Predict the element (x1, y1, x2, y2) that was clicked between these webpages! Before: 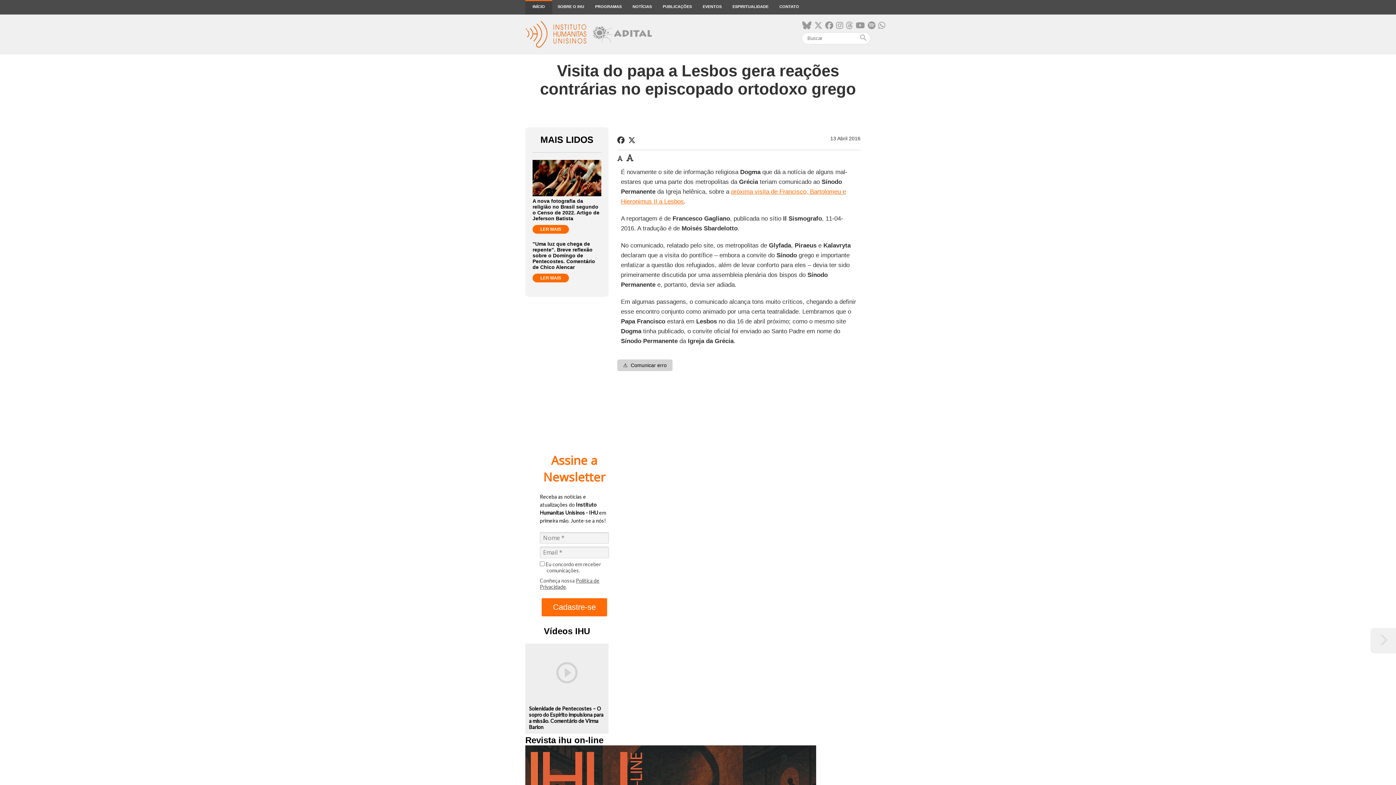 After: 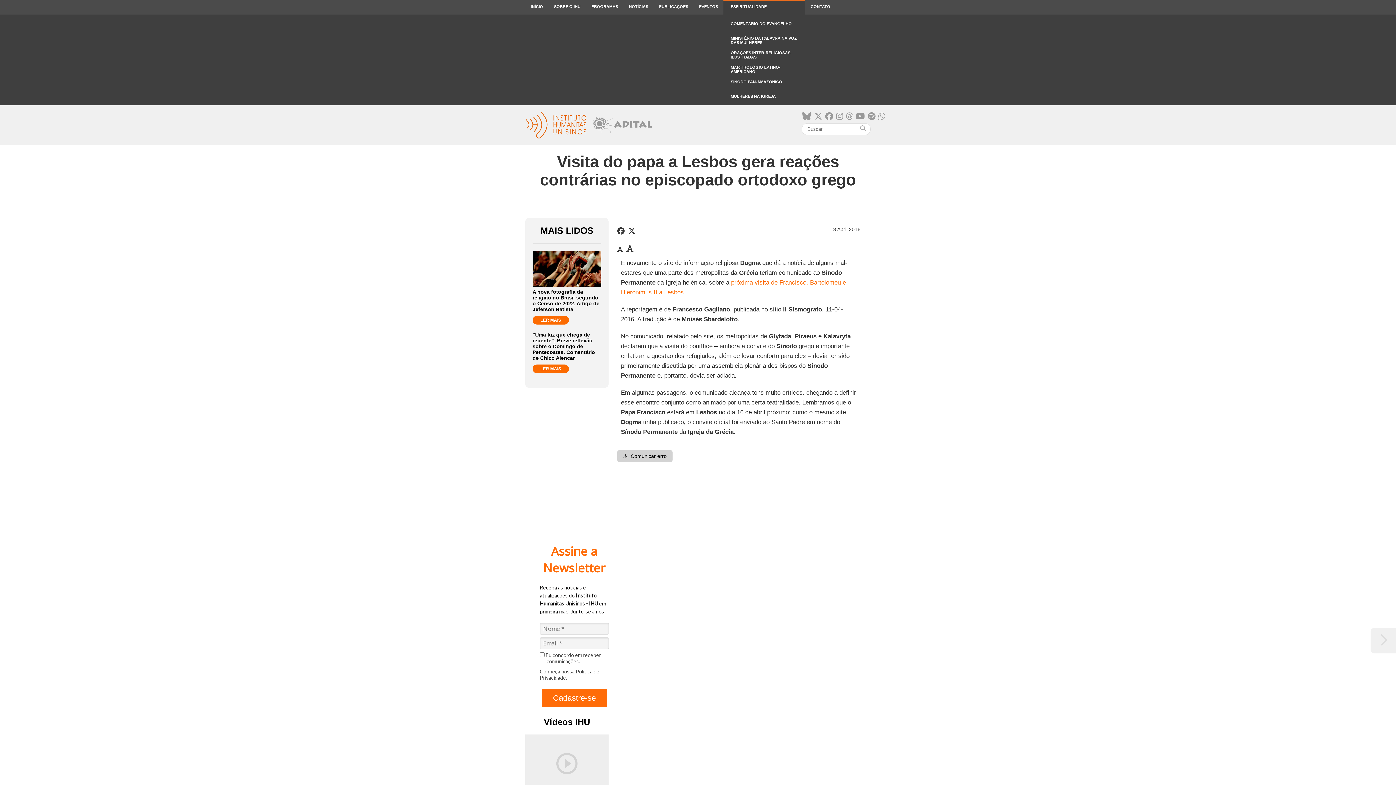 Action: label: ESPIRITUALIDADE bbox: (727, 0, 774, 14)